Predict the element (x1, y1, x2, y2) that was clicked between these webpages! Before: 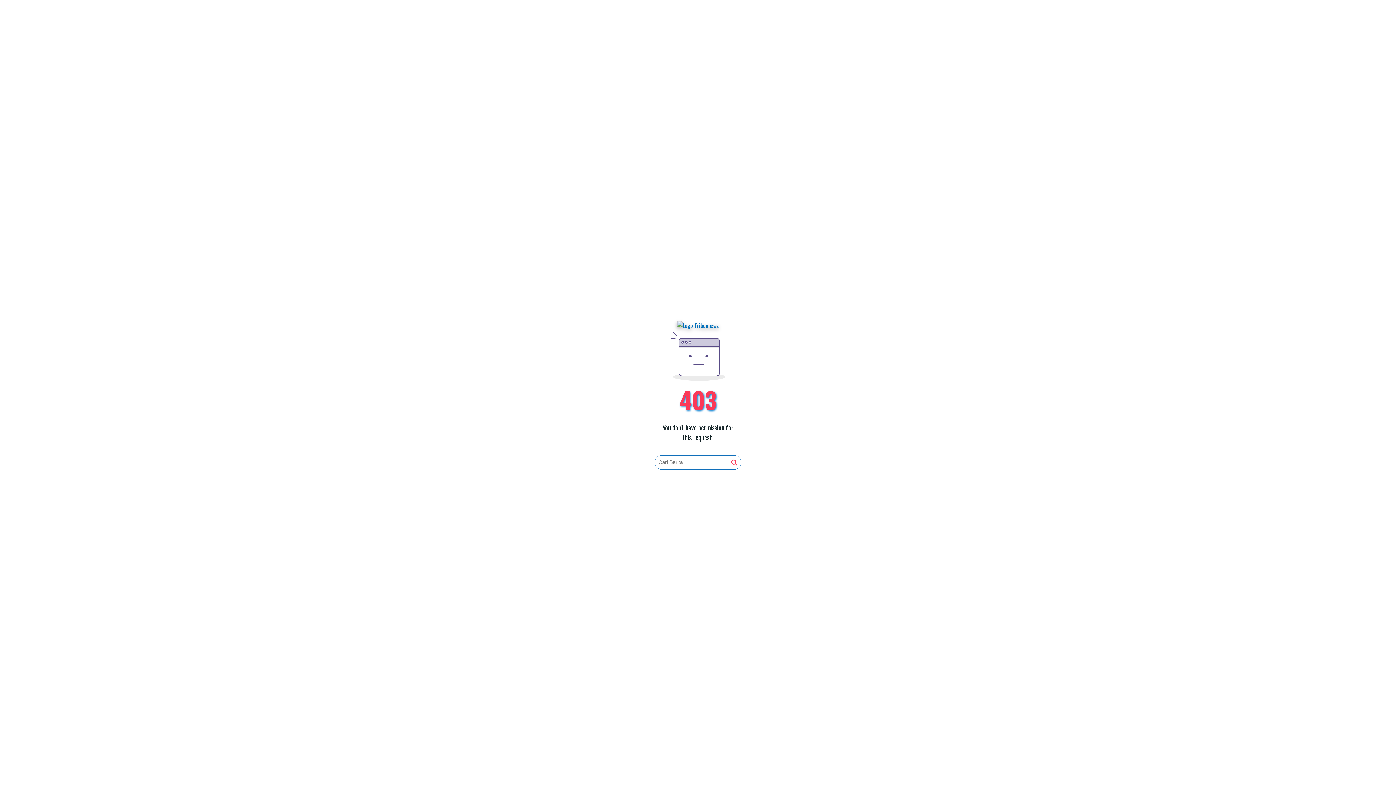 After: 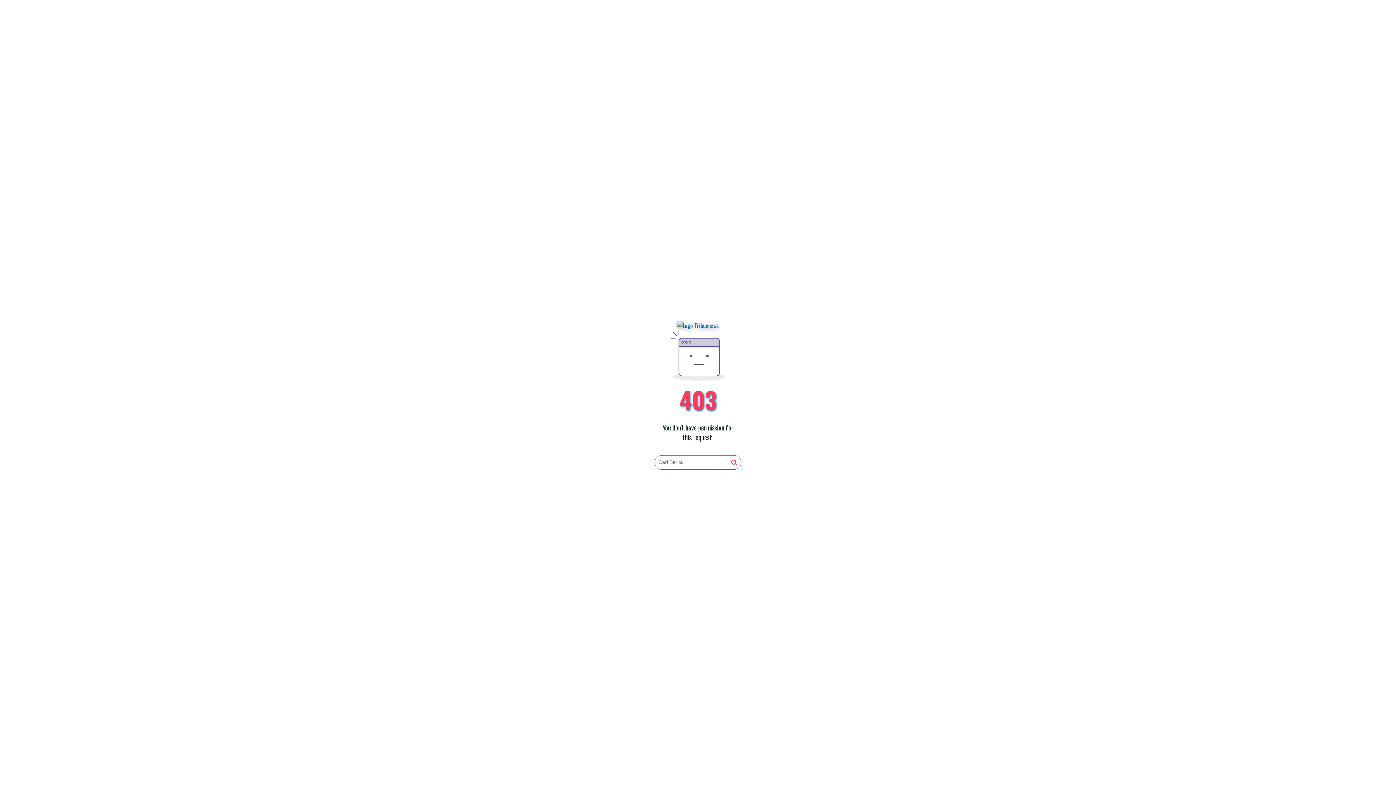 Action: bbox: (731, 459, 737, 466)